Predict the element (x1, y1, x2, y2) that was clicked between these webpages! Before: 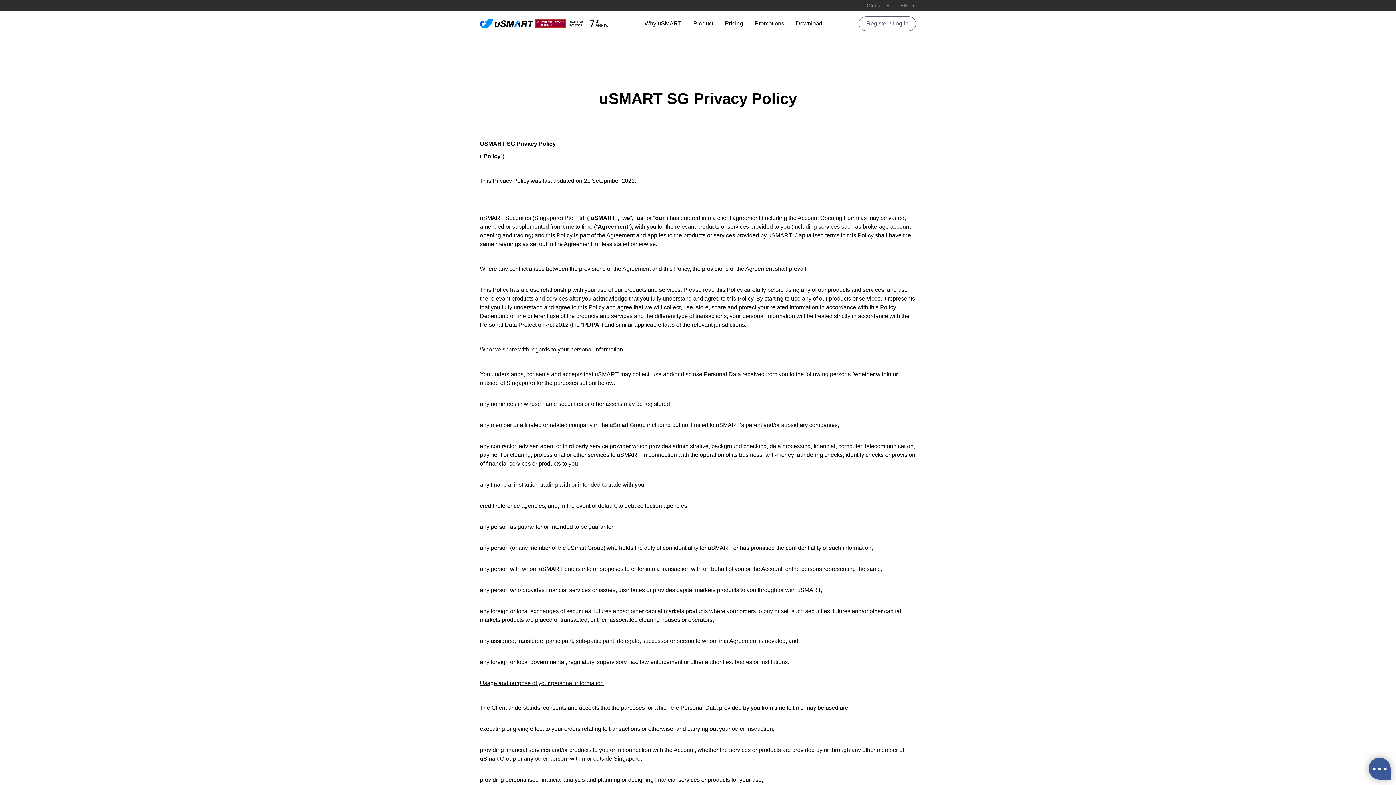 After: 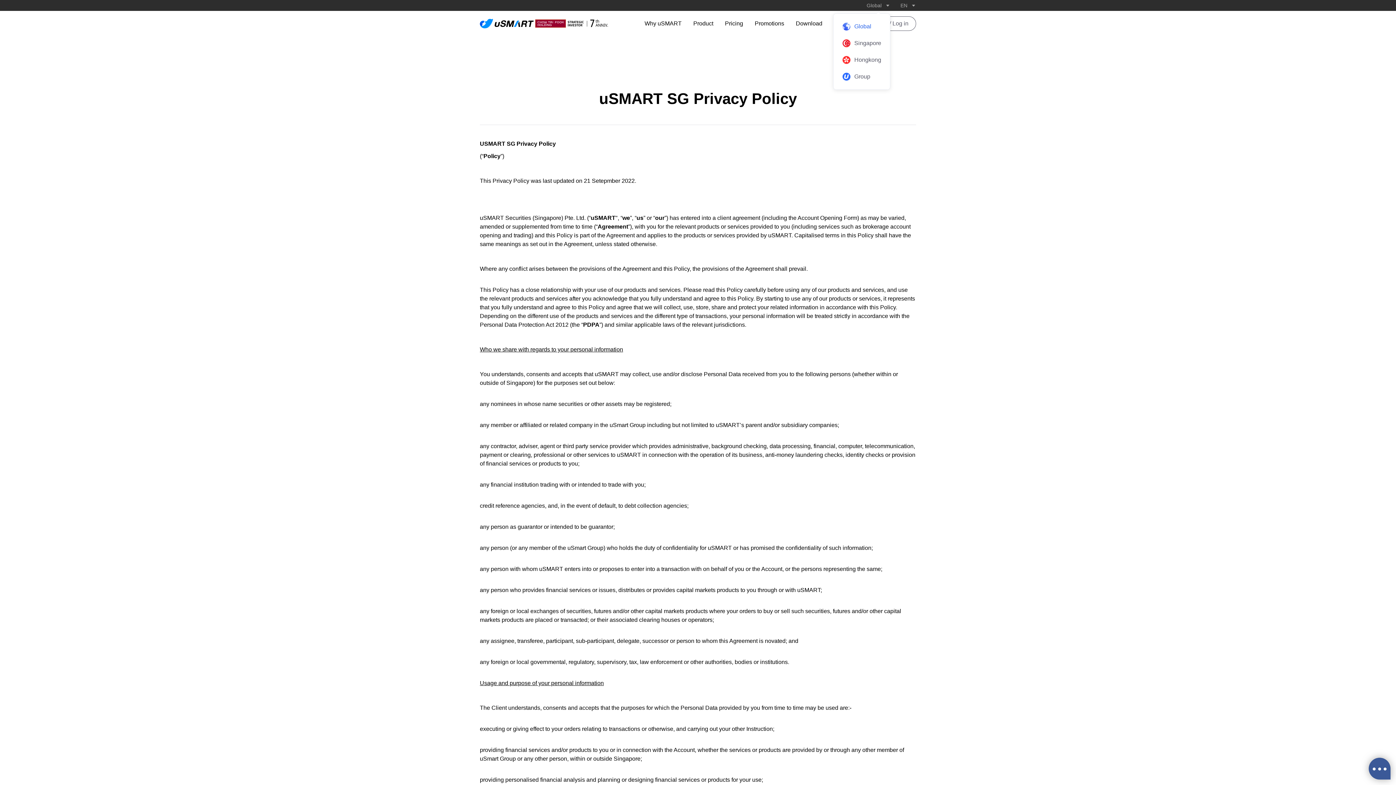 Action: label: Global bbox: (866, 1, 890, 9)